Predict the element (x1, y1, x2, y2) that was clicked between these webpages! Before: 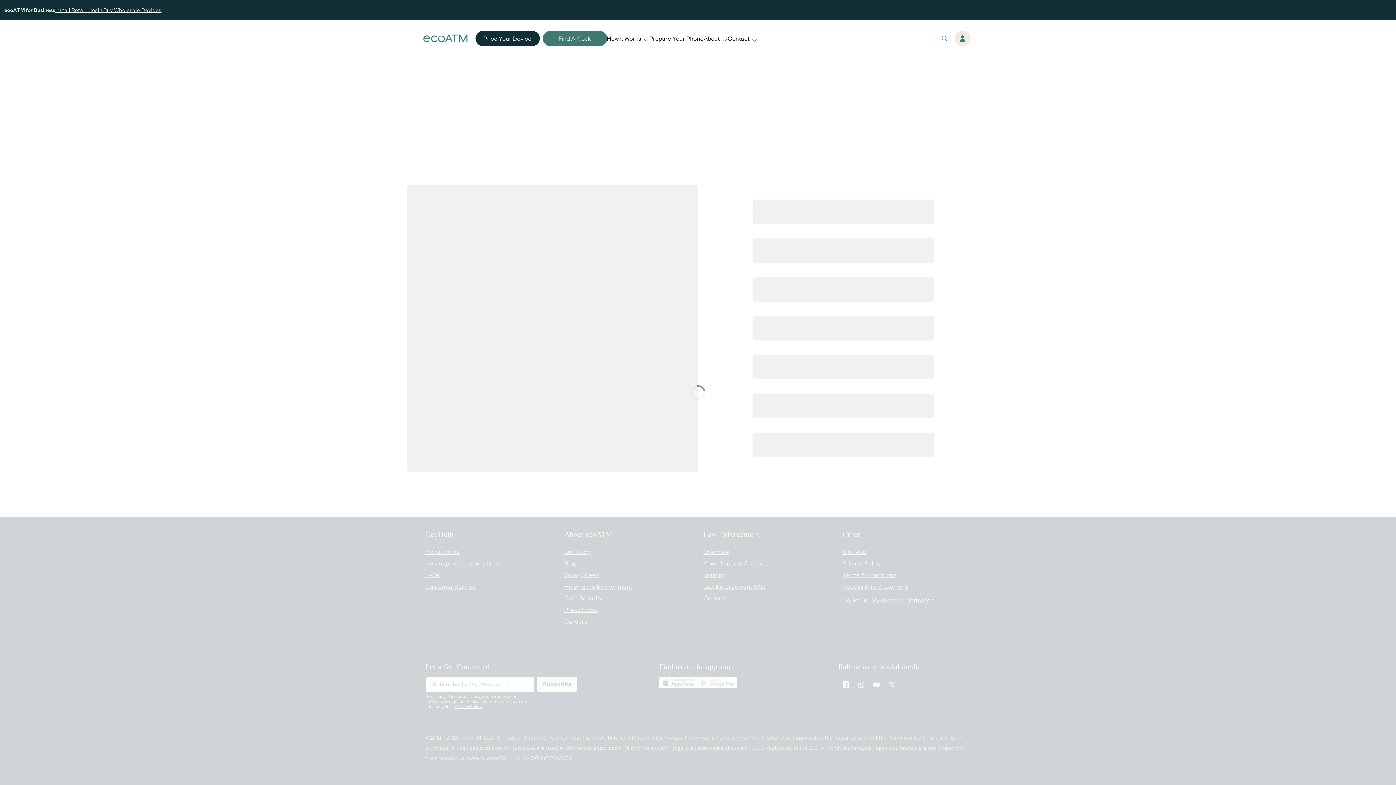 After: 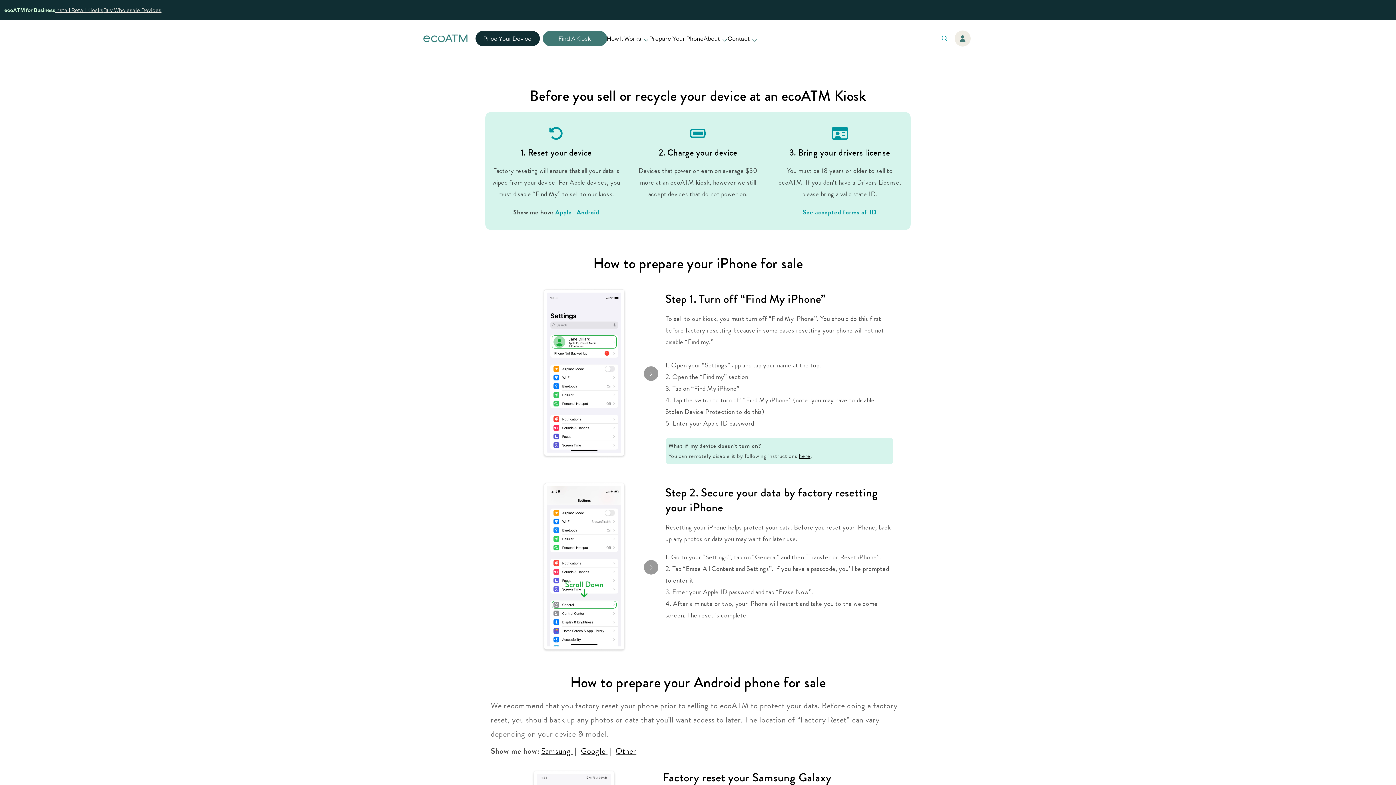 Action: label: Prepare Your Phone bbox: (649, 27, 703, 49)